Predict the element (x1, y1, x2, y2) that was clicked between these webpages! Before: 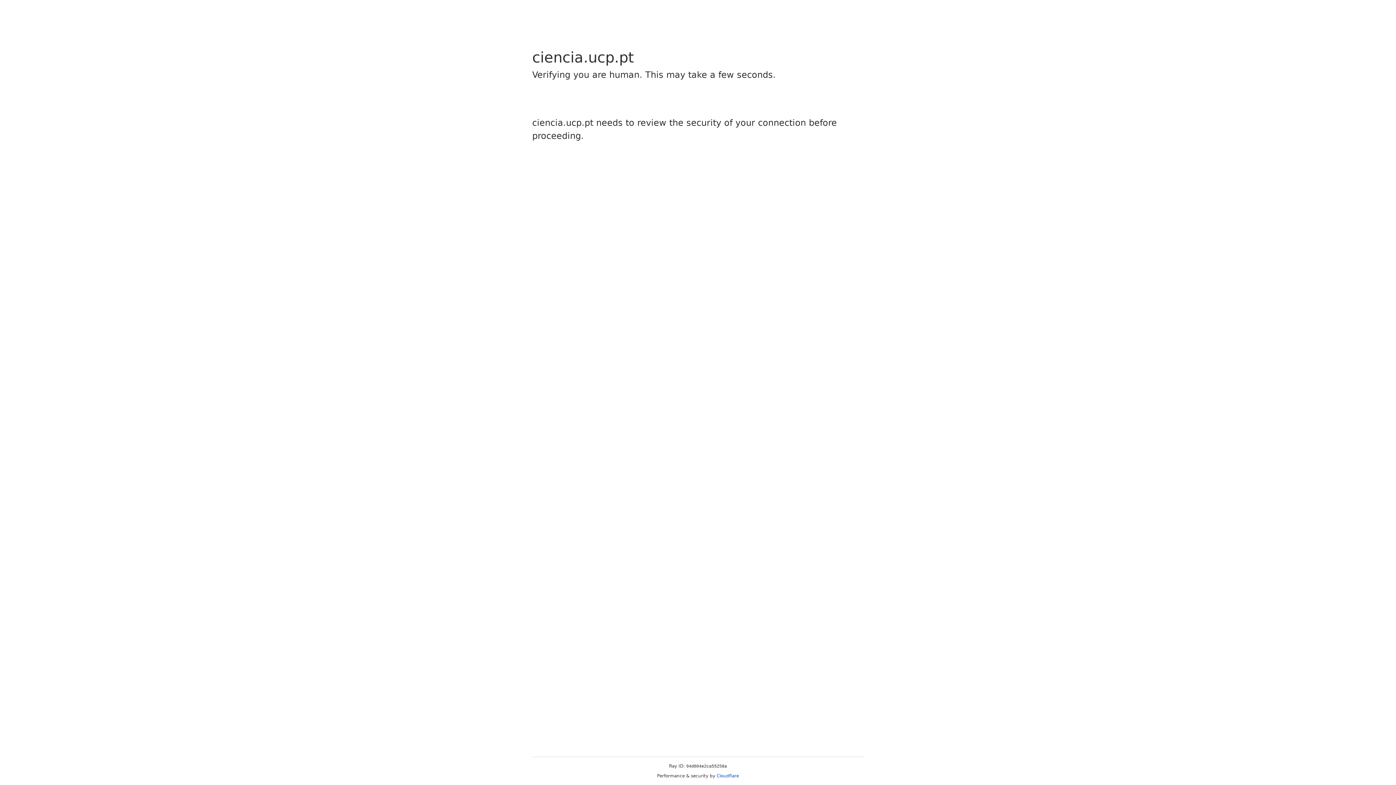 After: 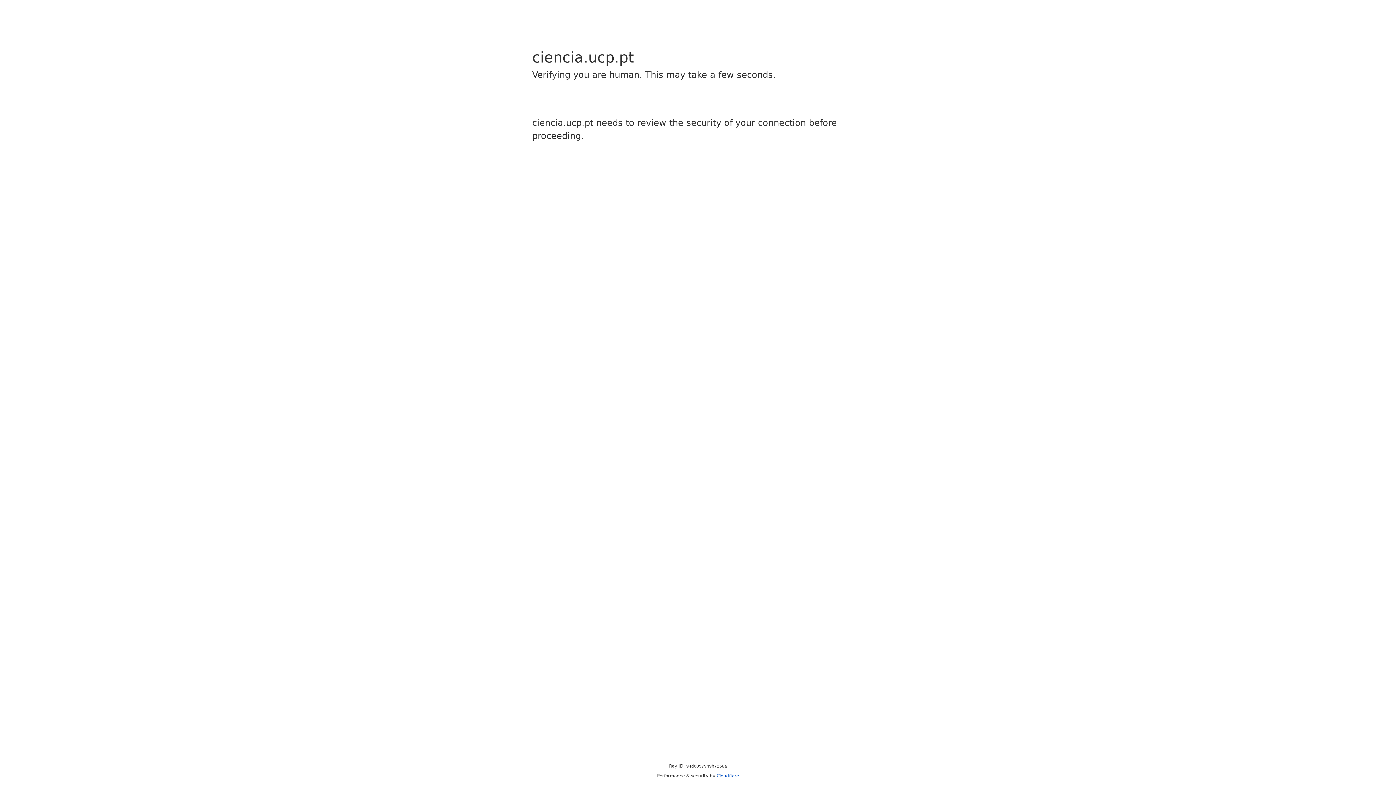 Action: bbox: (716, 773, 739, 778) label: Cloudflare